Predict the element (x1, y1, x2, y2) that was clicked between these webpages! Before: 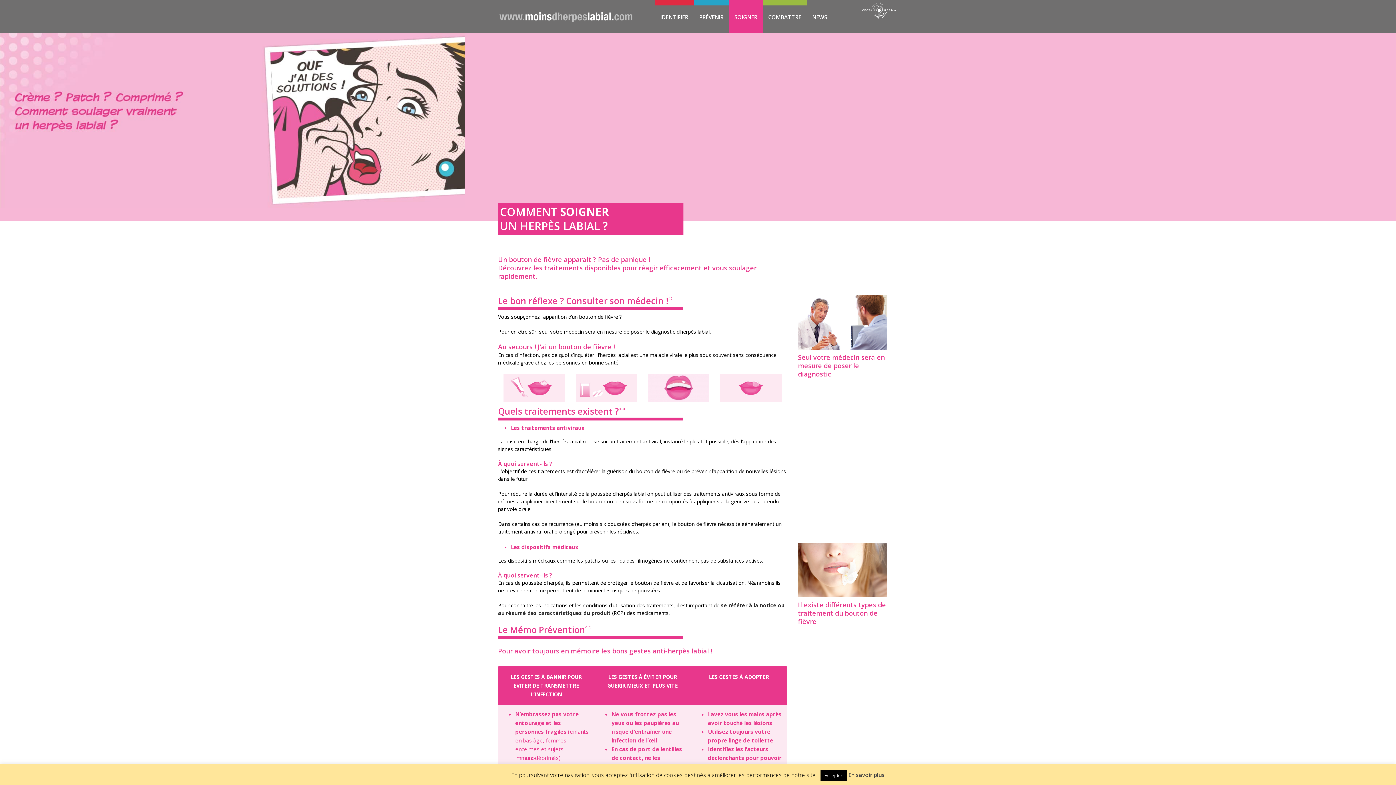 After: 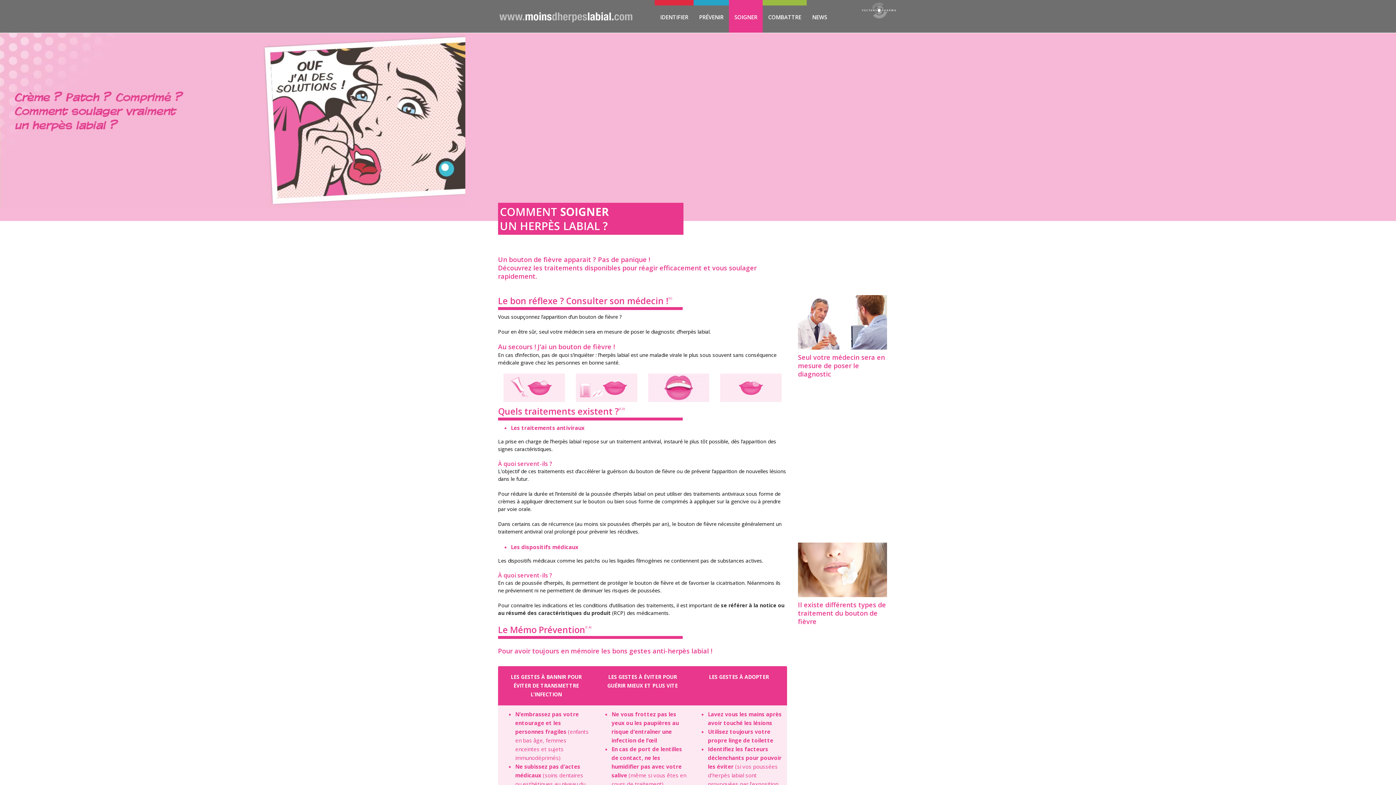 Action: bbox: (820, 770, 847, 781) label: Accepter